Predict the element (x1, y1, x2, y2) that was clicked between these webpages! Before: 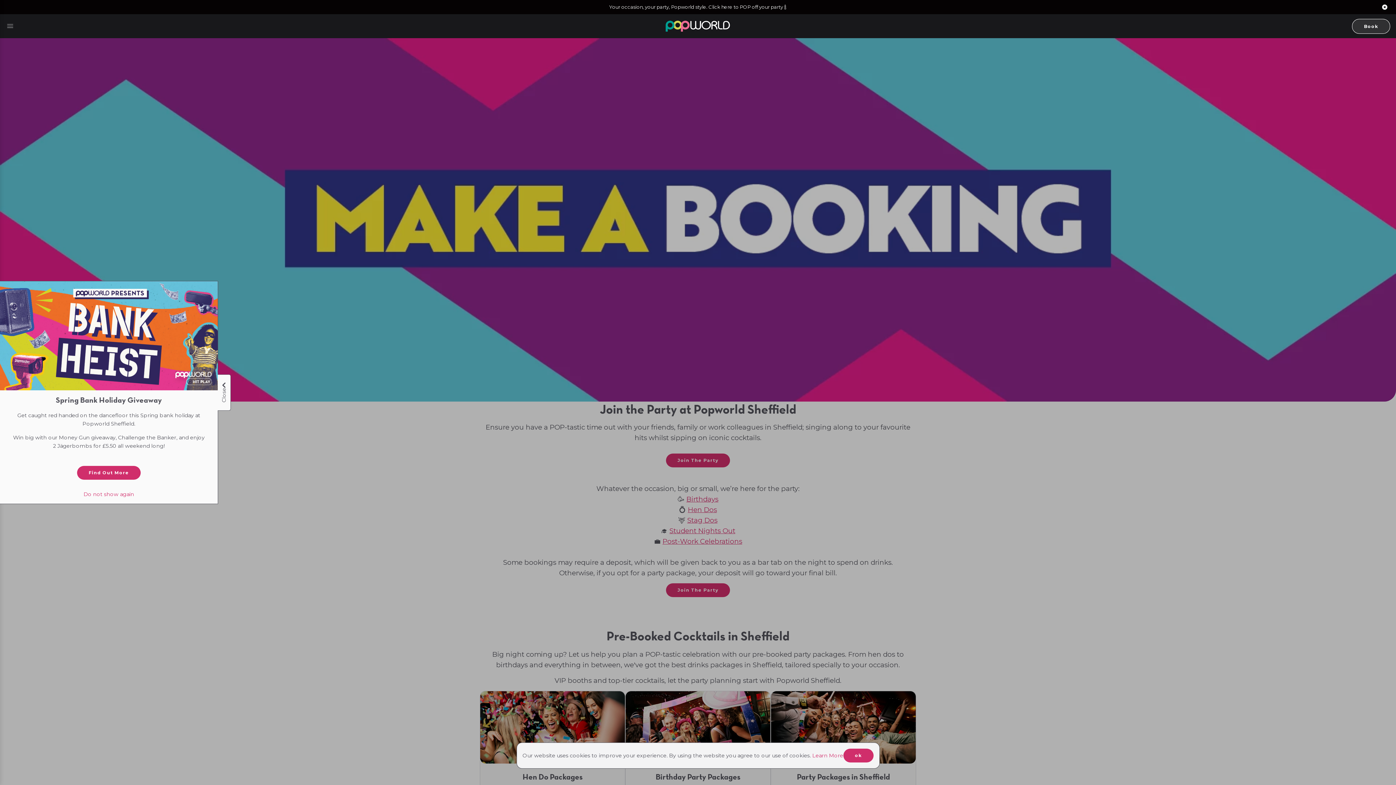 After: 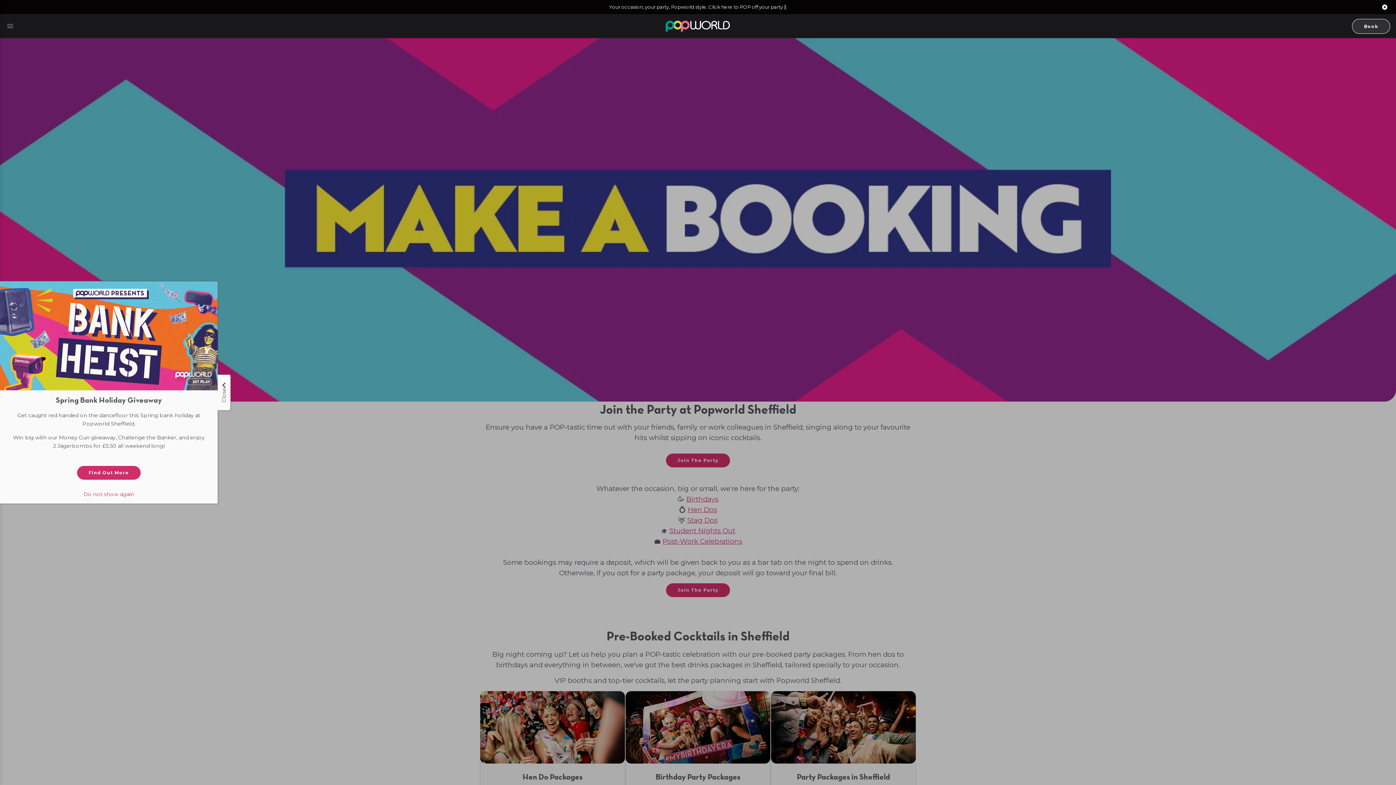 Action: label: ok bbox: (843, 749, 873, 762)